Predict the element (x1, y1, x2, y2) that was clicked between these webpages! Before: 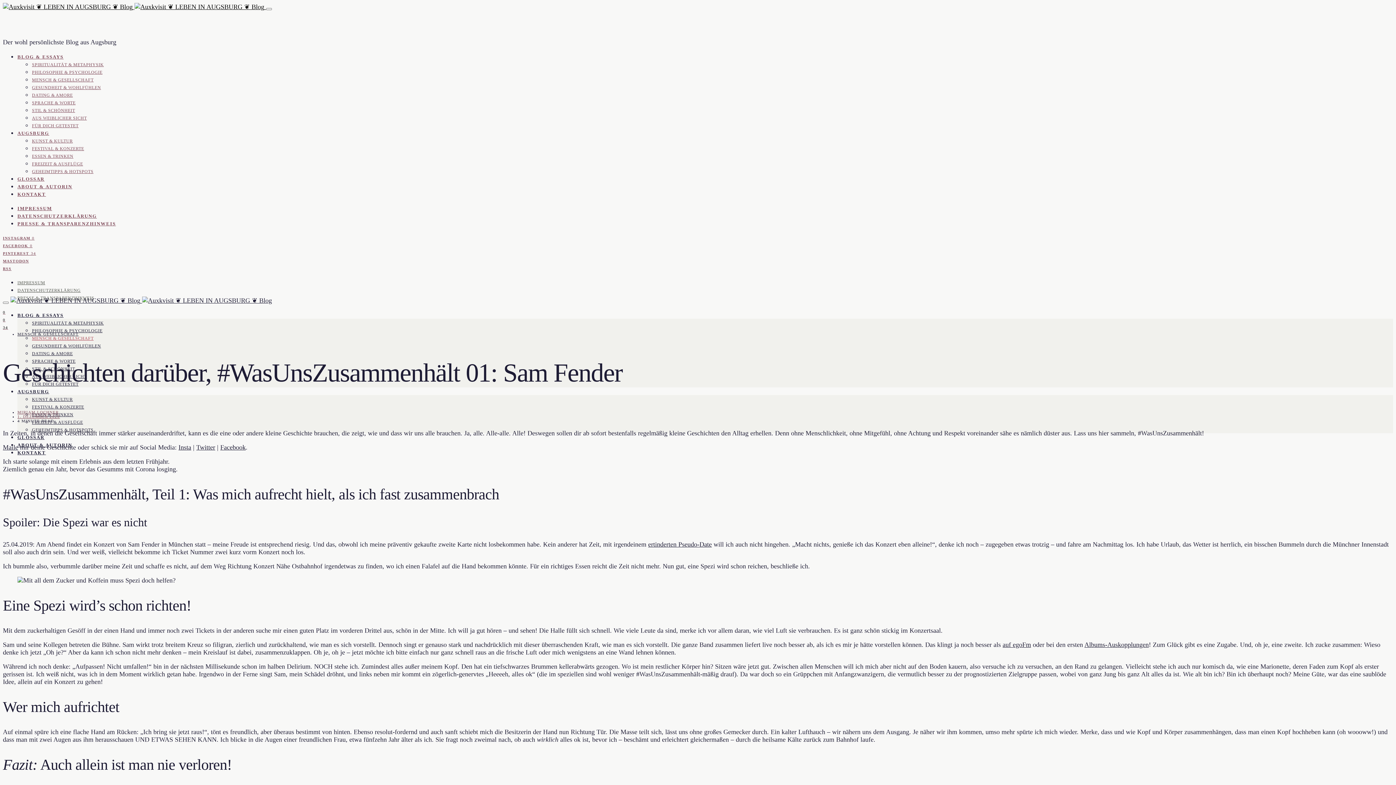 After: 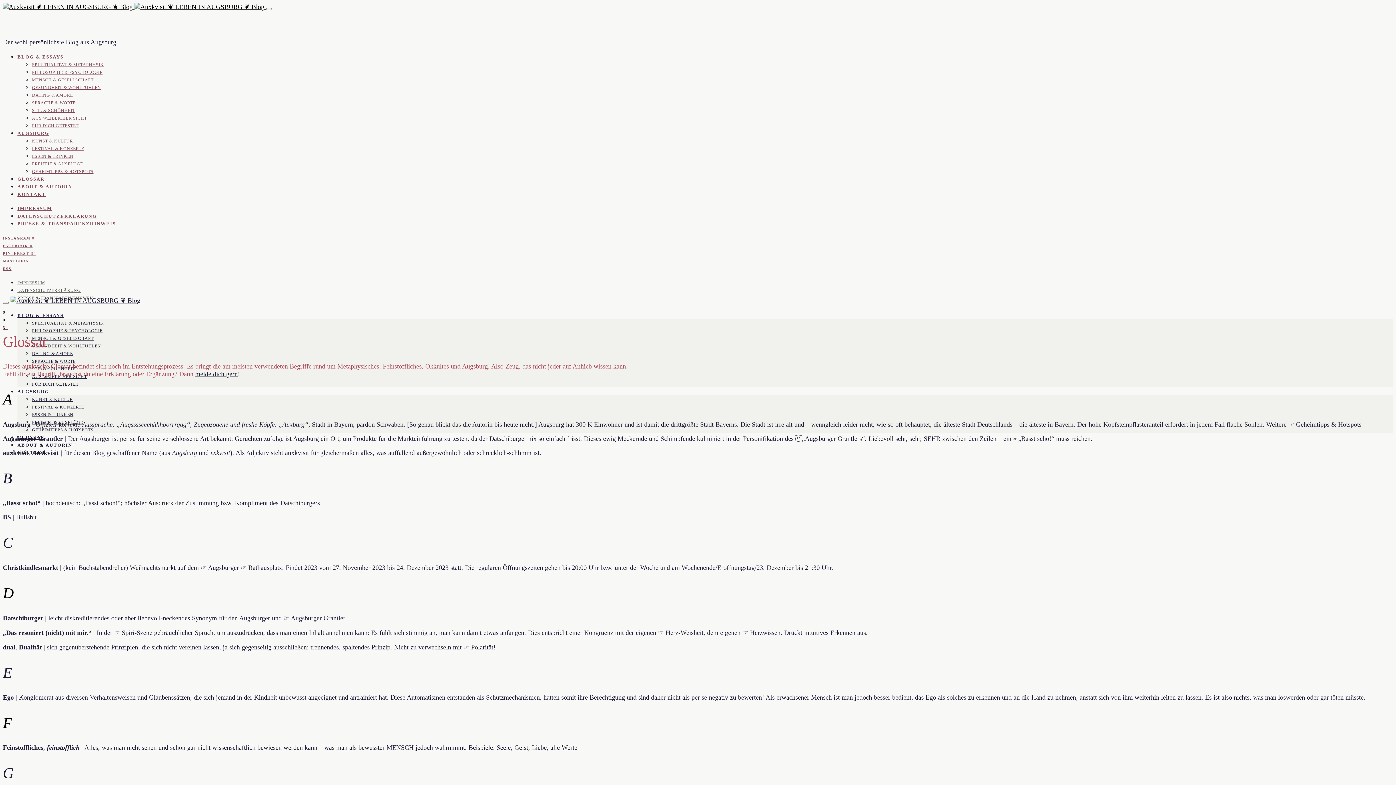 Action: label: GLOSSAR bbox: (17, 176, 44, 181)